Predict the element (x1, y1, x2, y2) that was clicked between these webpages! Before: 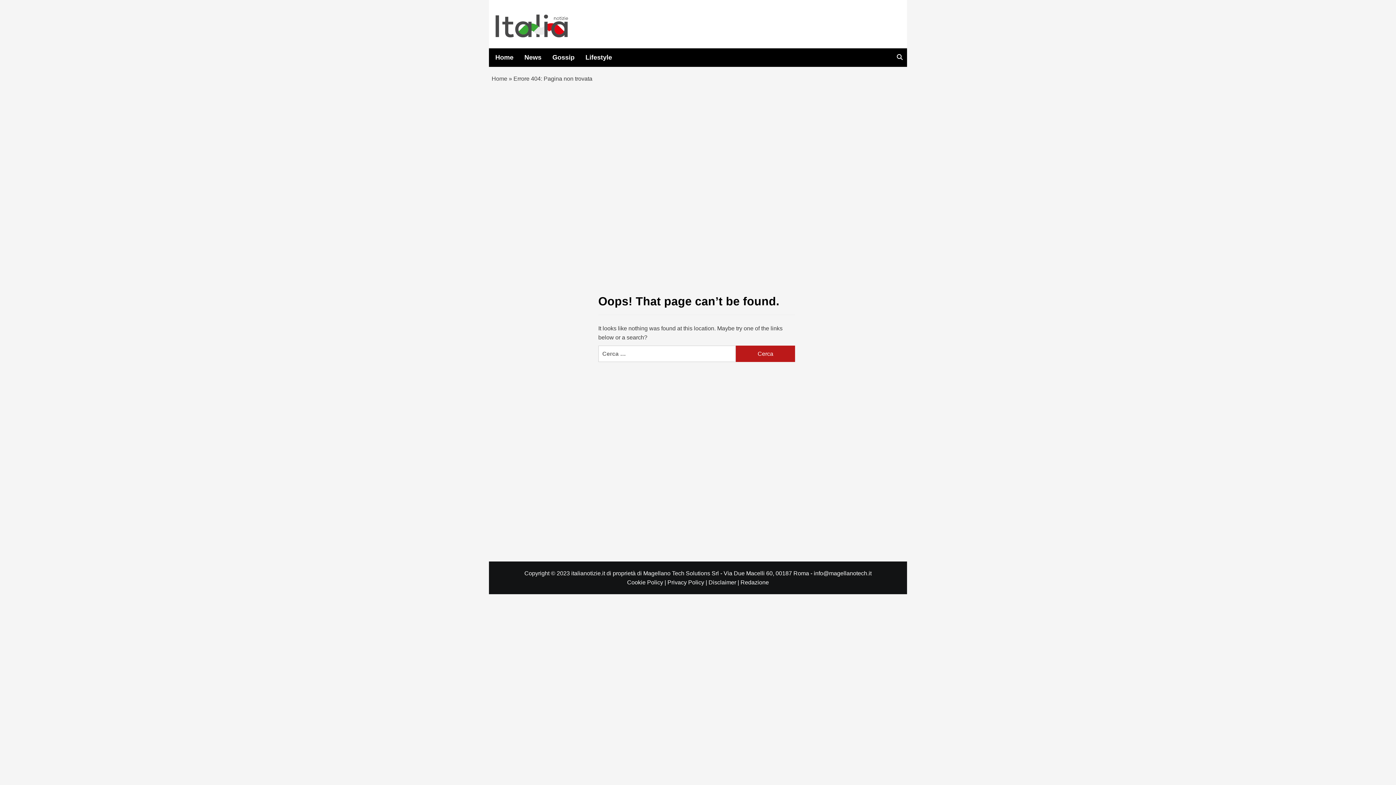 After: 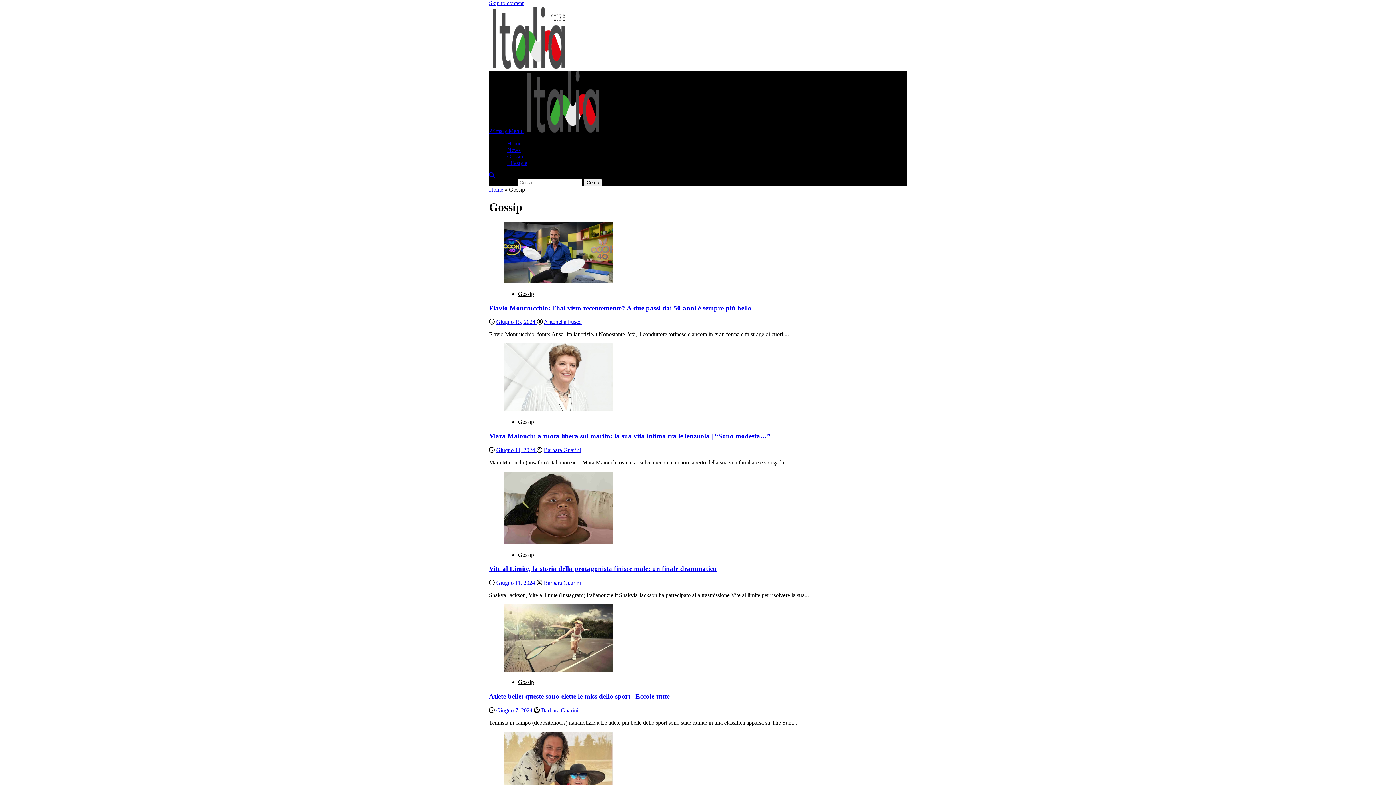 Action: label: Gossip bbox: (552, 48, 585, 66)